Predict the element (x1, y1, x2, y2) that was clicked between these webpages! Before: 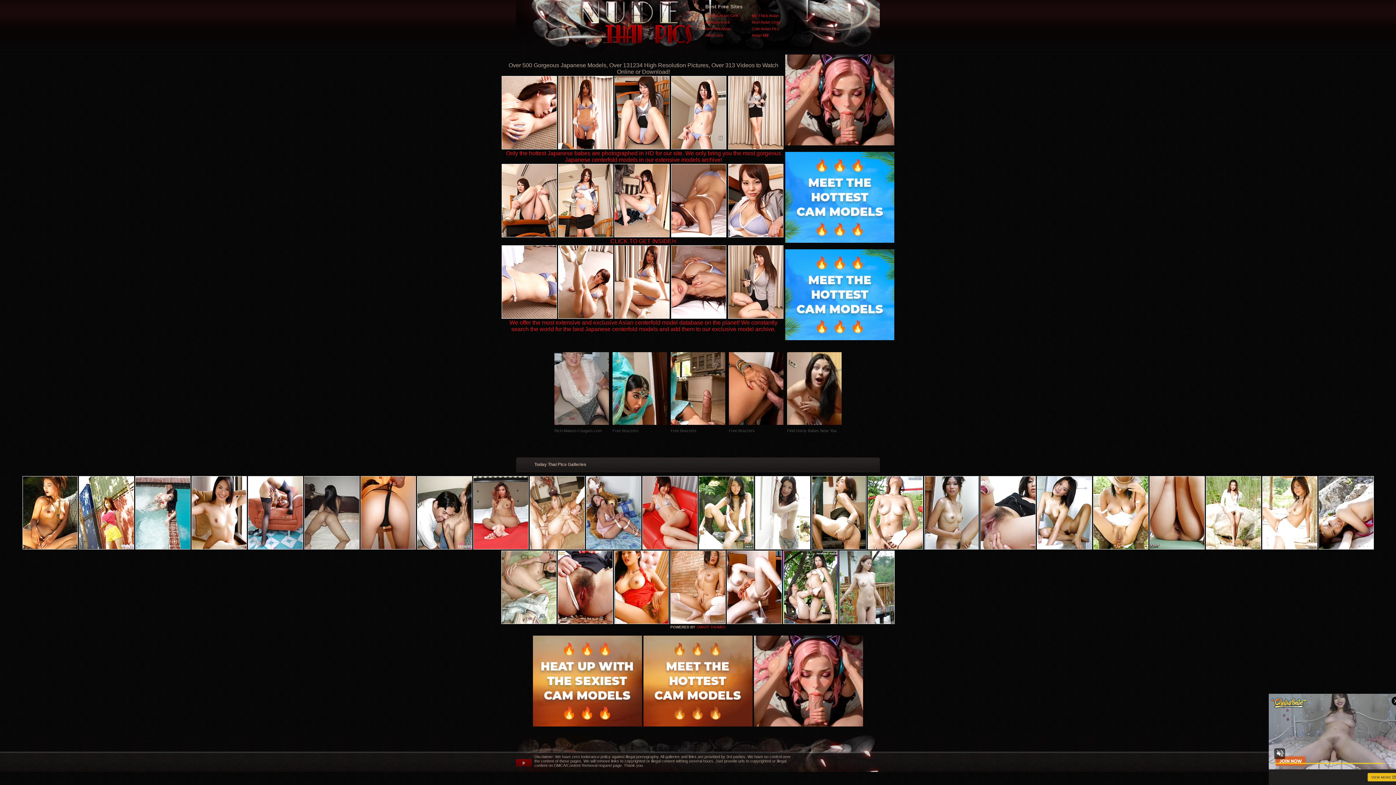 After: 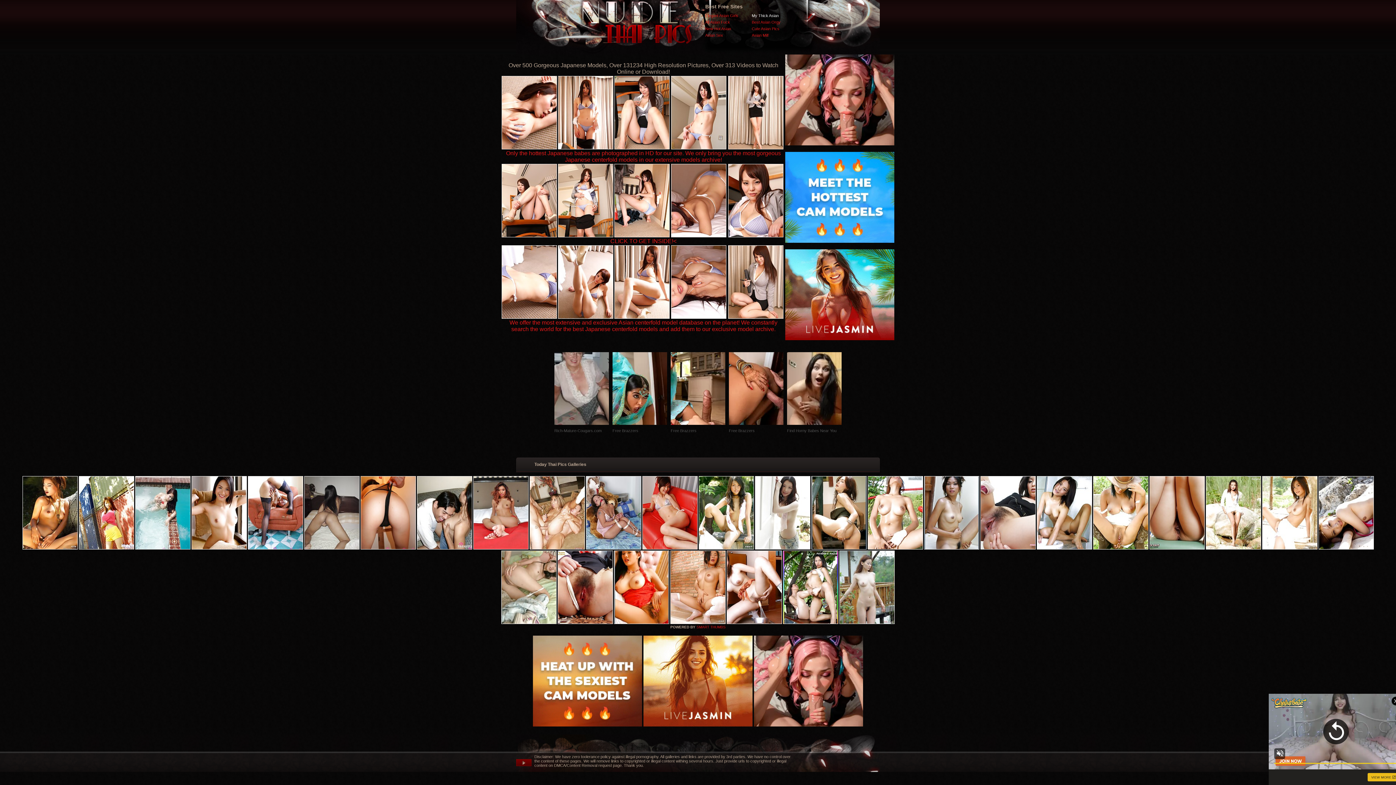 Action: label: My Thick Asian bbox: (752, 13, 778, 17)